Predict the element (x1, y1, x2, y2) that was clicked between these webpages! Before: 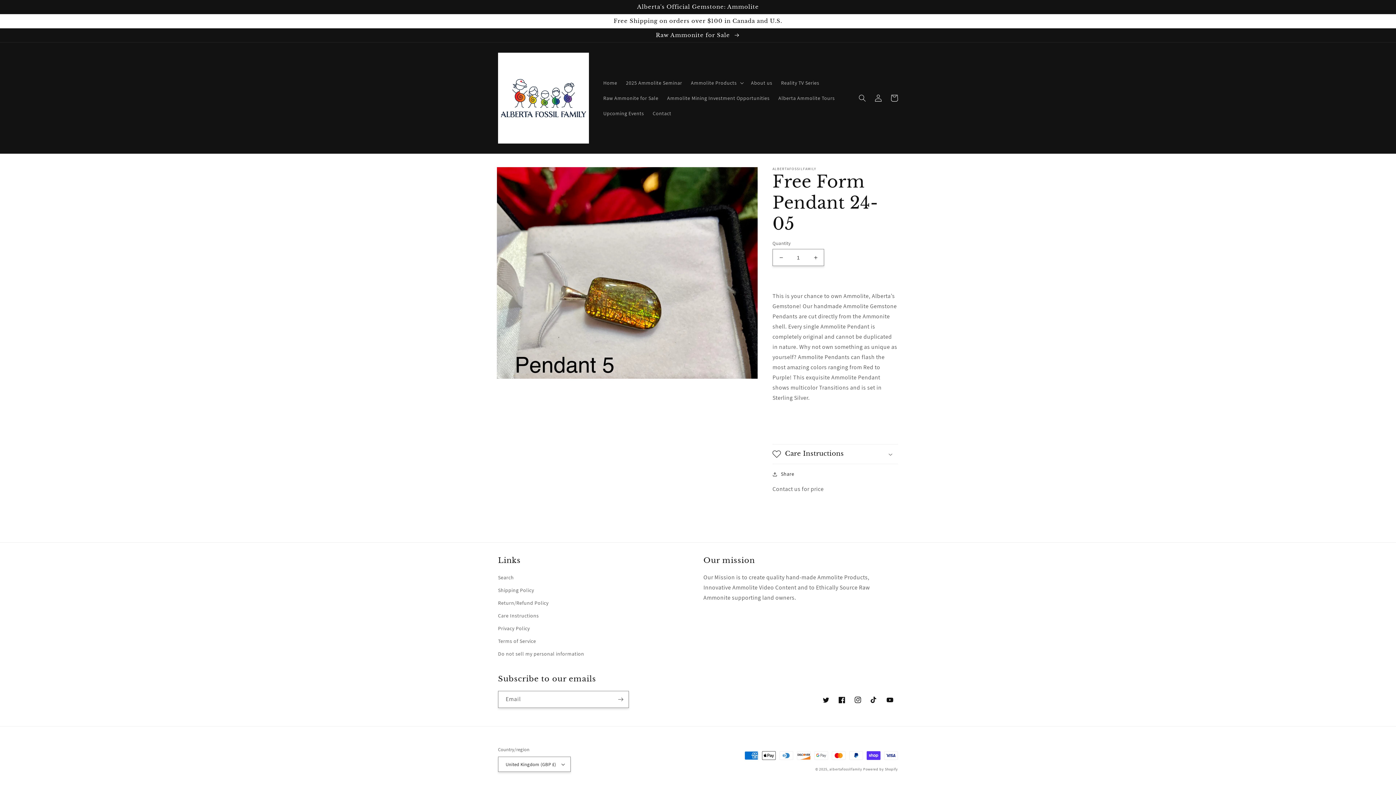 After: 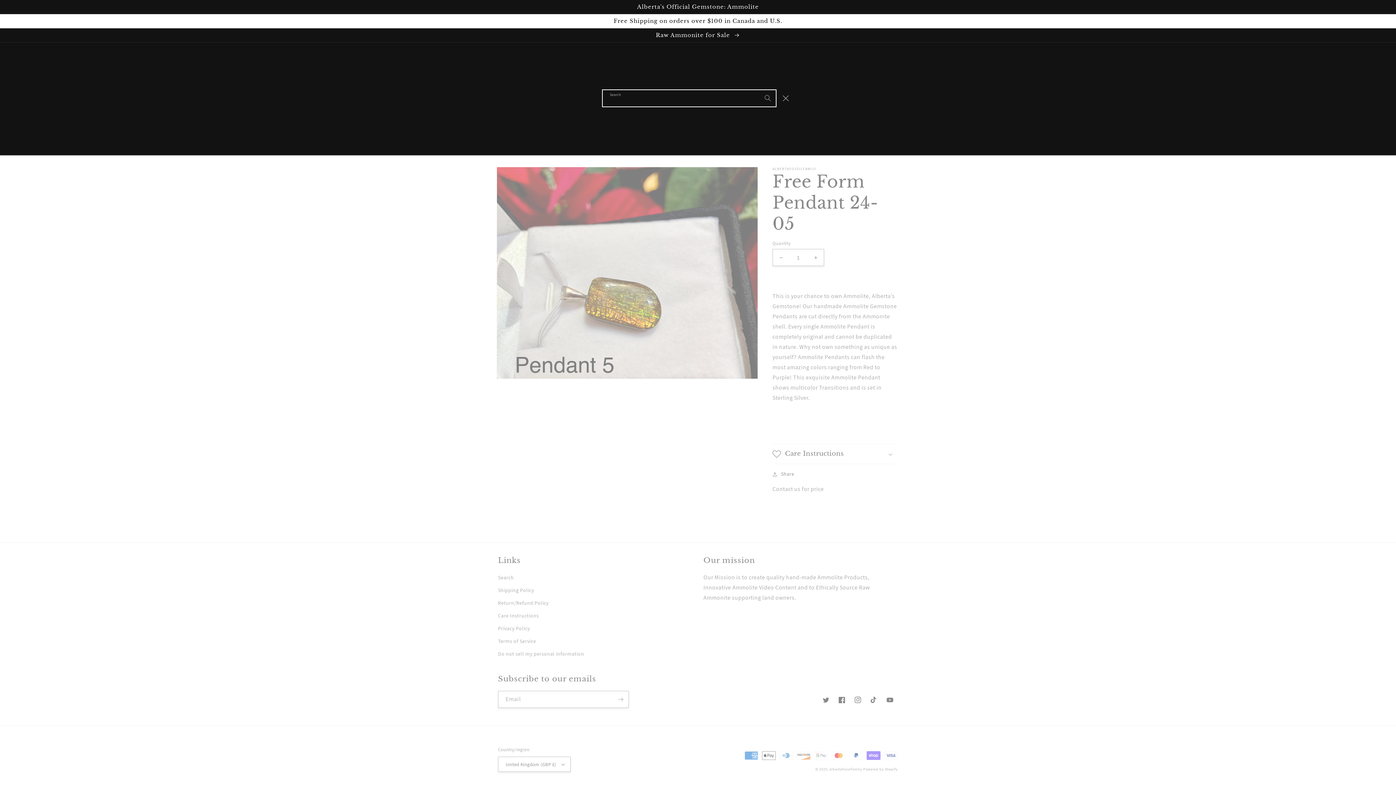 Action: label: Search bbox: (854, 90, 870, 106)